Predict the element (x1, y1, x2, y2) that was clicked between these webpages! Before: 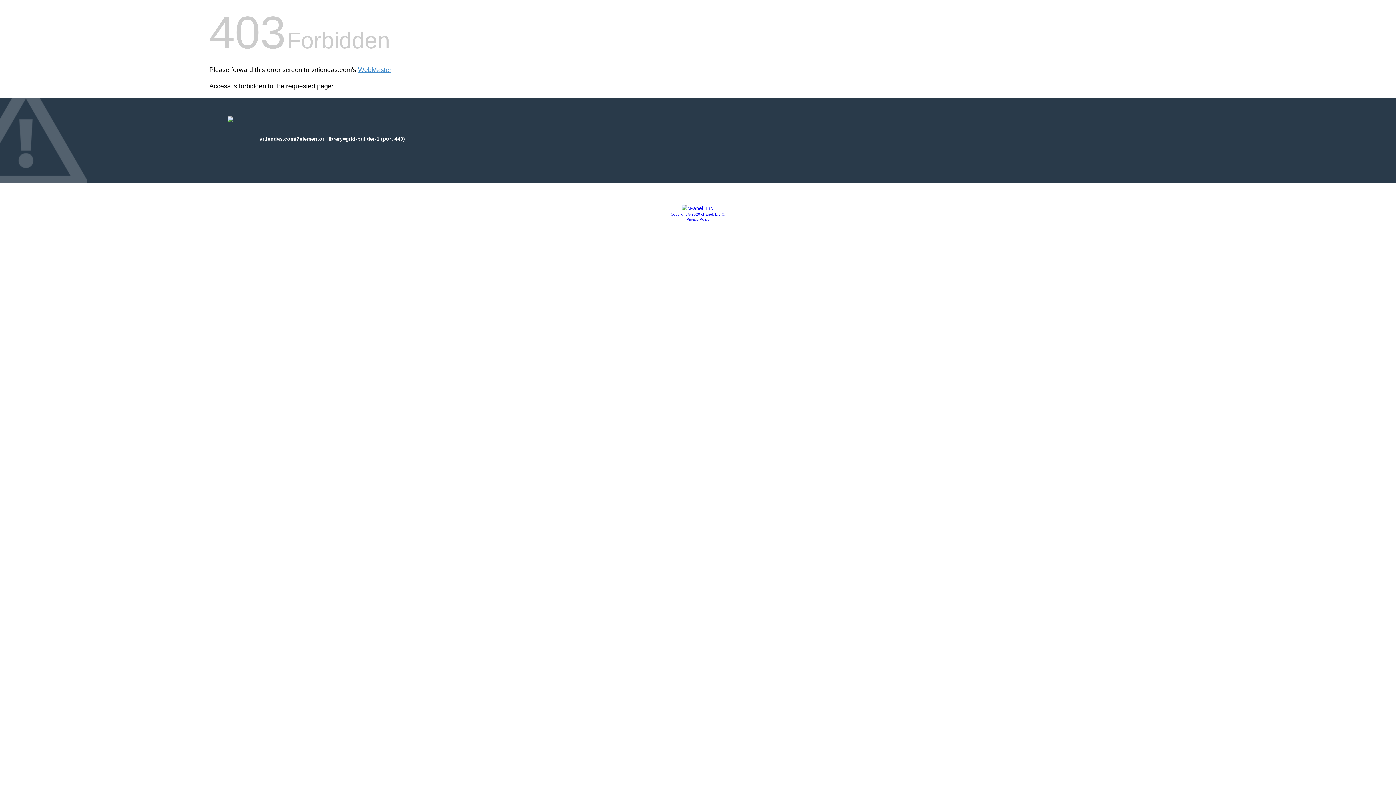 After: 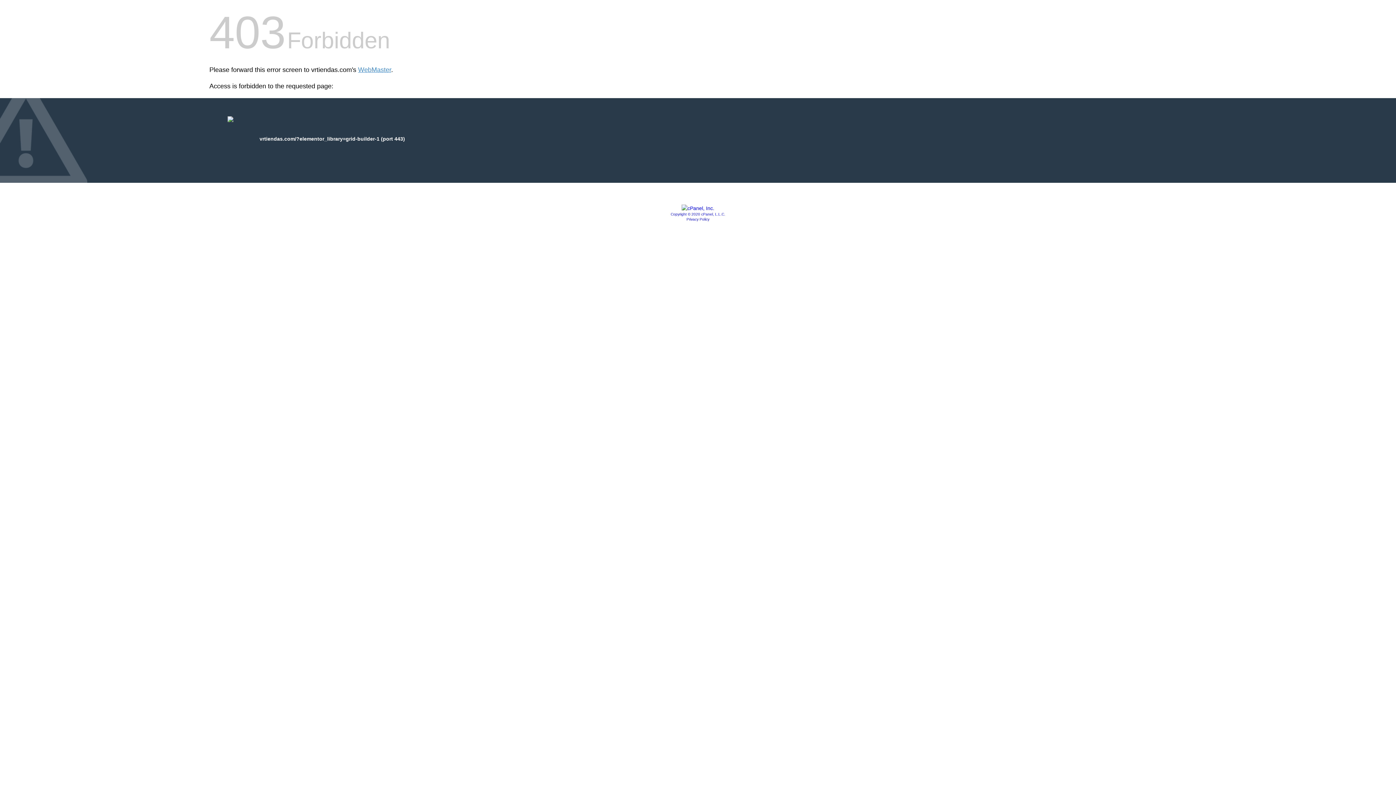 Action: bbox: (681, 205, 714, 211)